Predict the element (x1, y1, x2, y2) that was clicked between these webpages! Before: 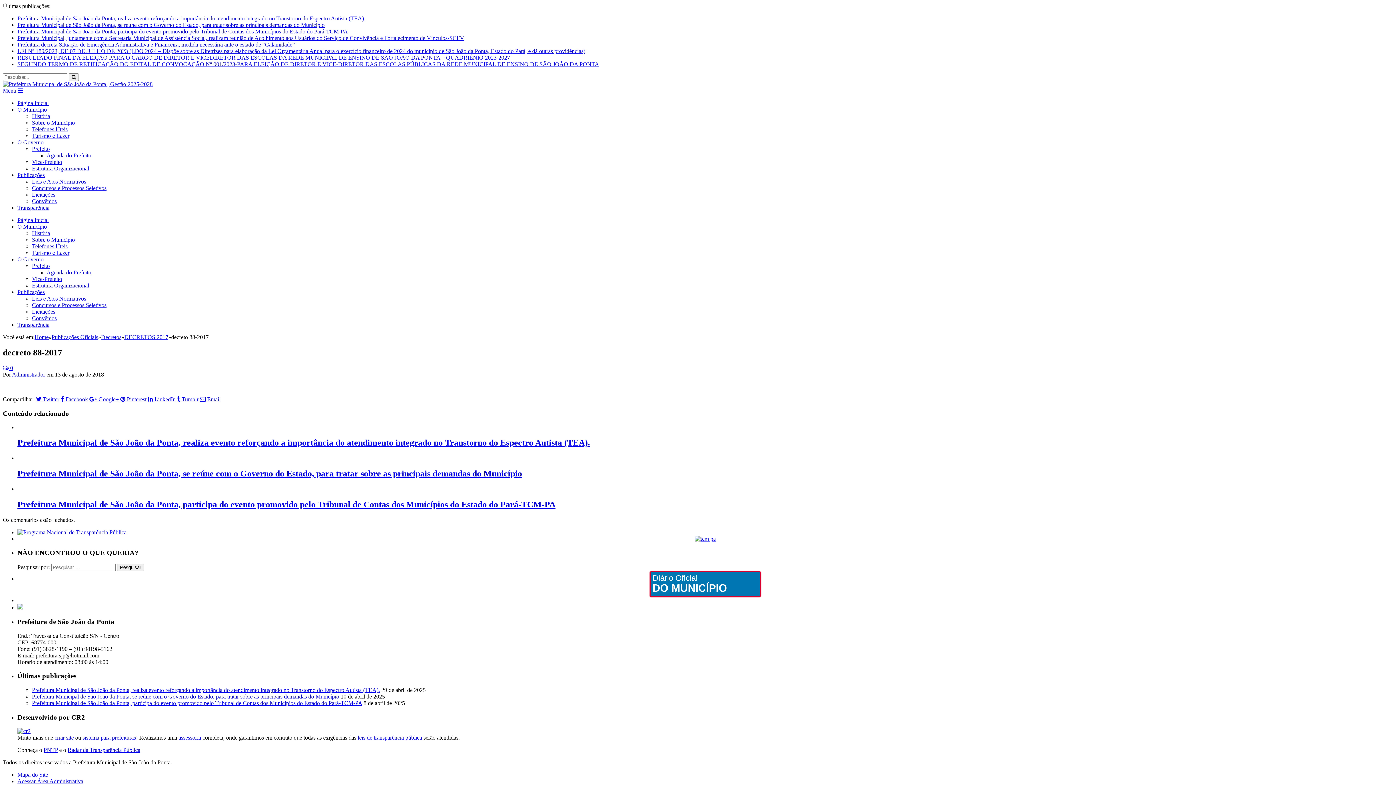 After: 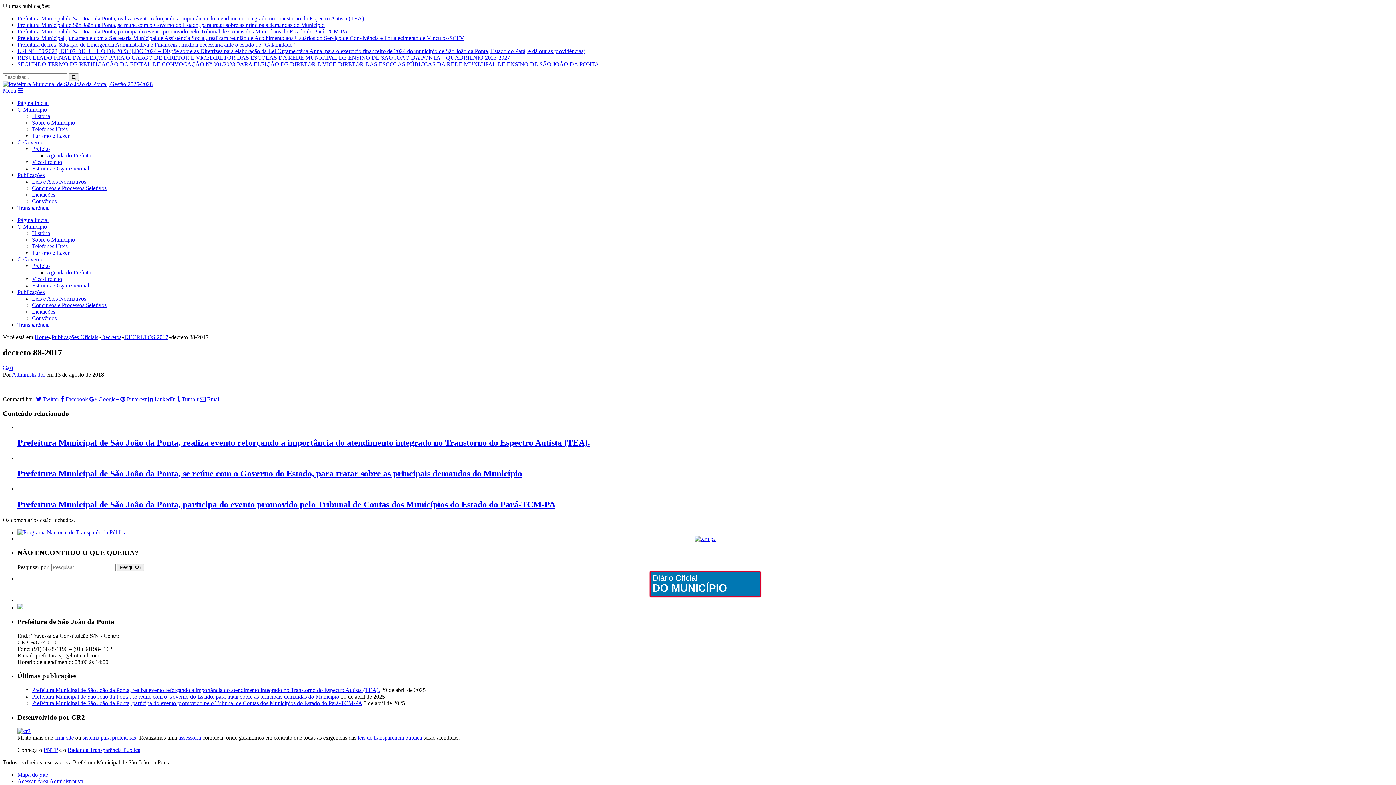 Action: label: Leis e Atos Normativos bbox: (32, 295, 86, 301)